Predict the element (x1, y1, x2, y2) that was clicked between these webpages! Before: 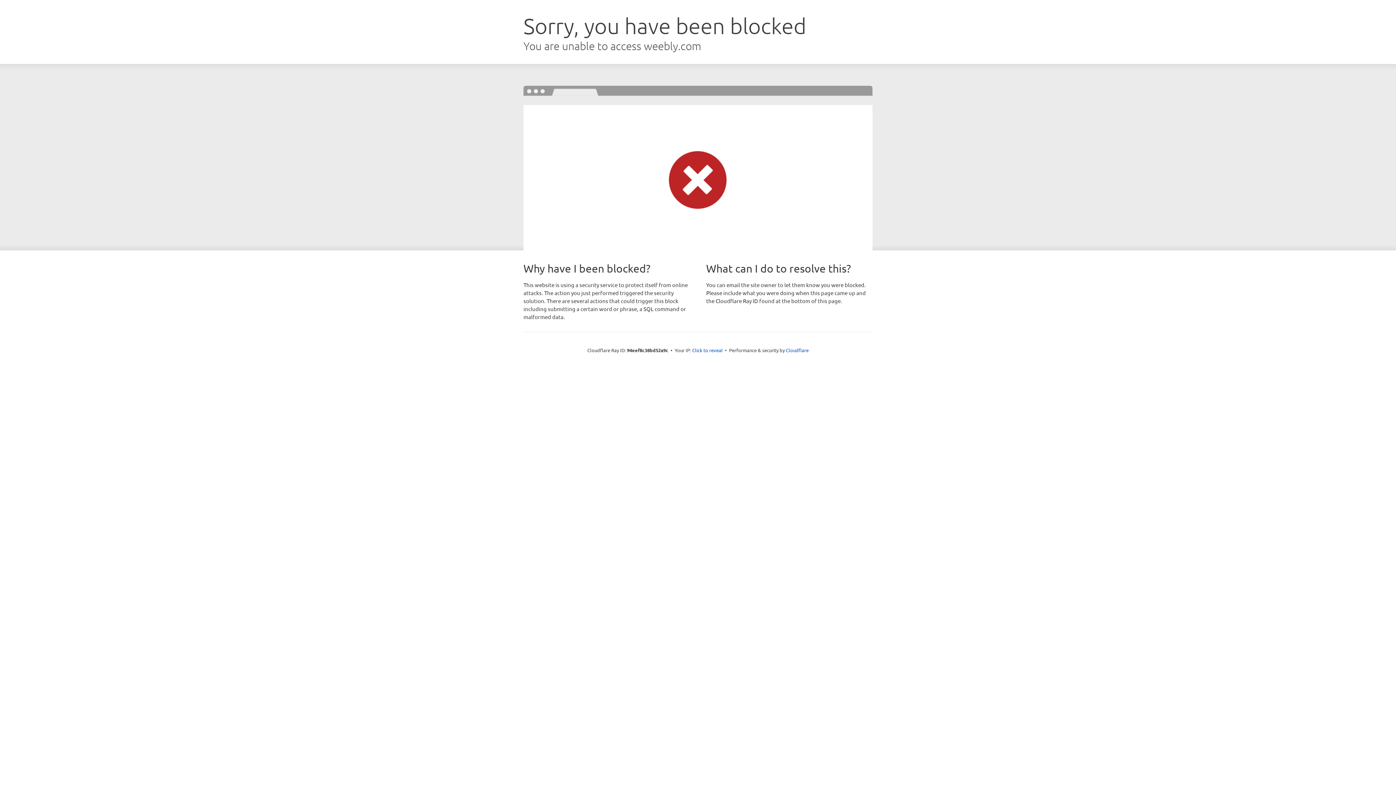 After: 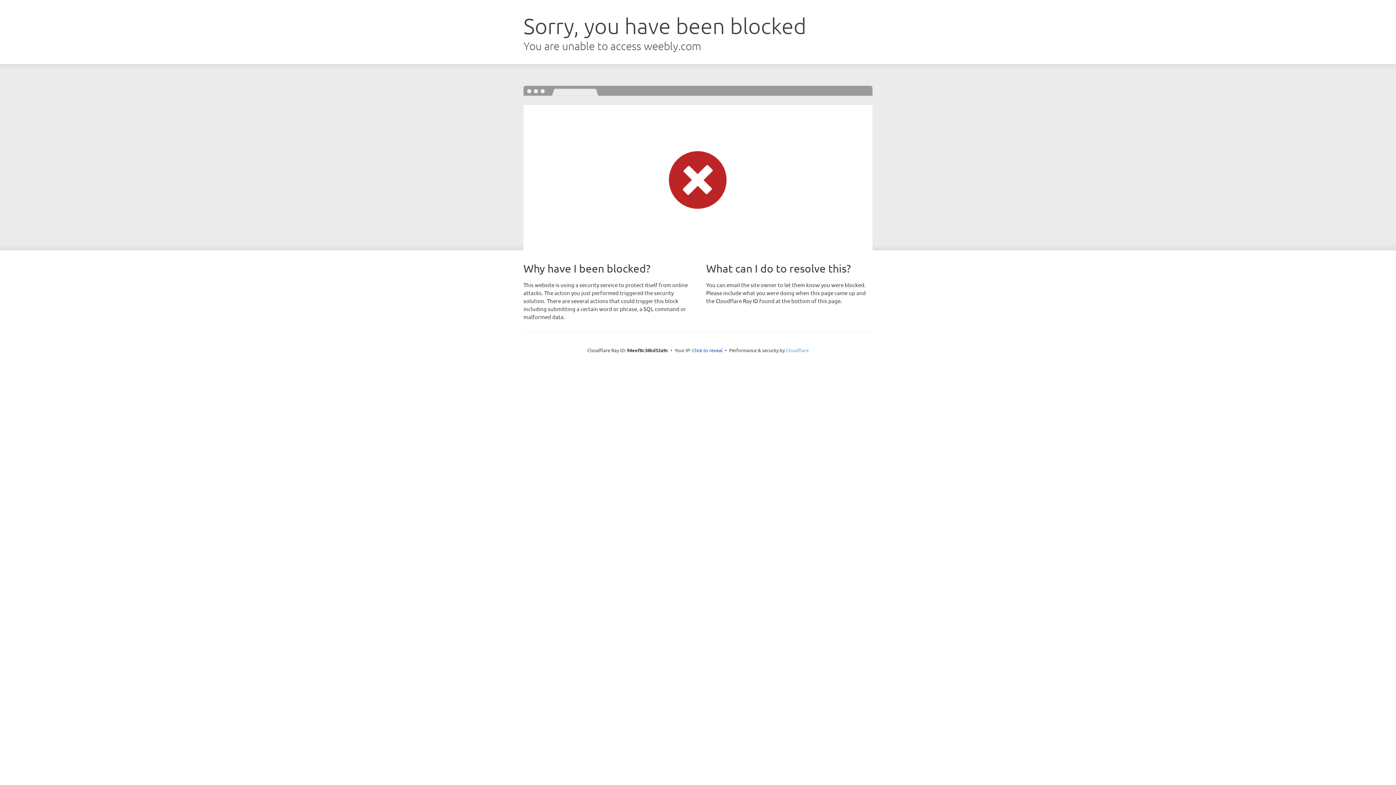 Action: bbox: (786, 347, 808, 353) label: Cloudflare